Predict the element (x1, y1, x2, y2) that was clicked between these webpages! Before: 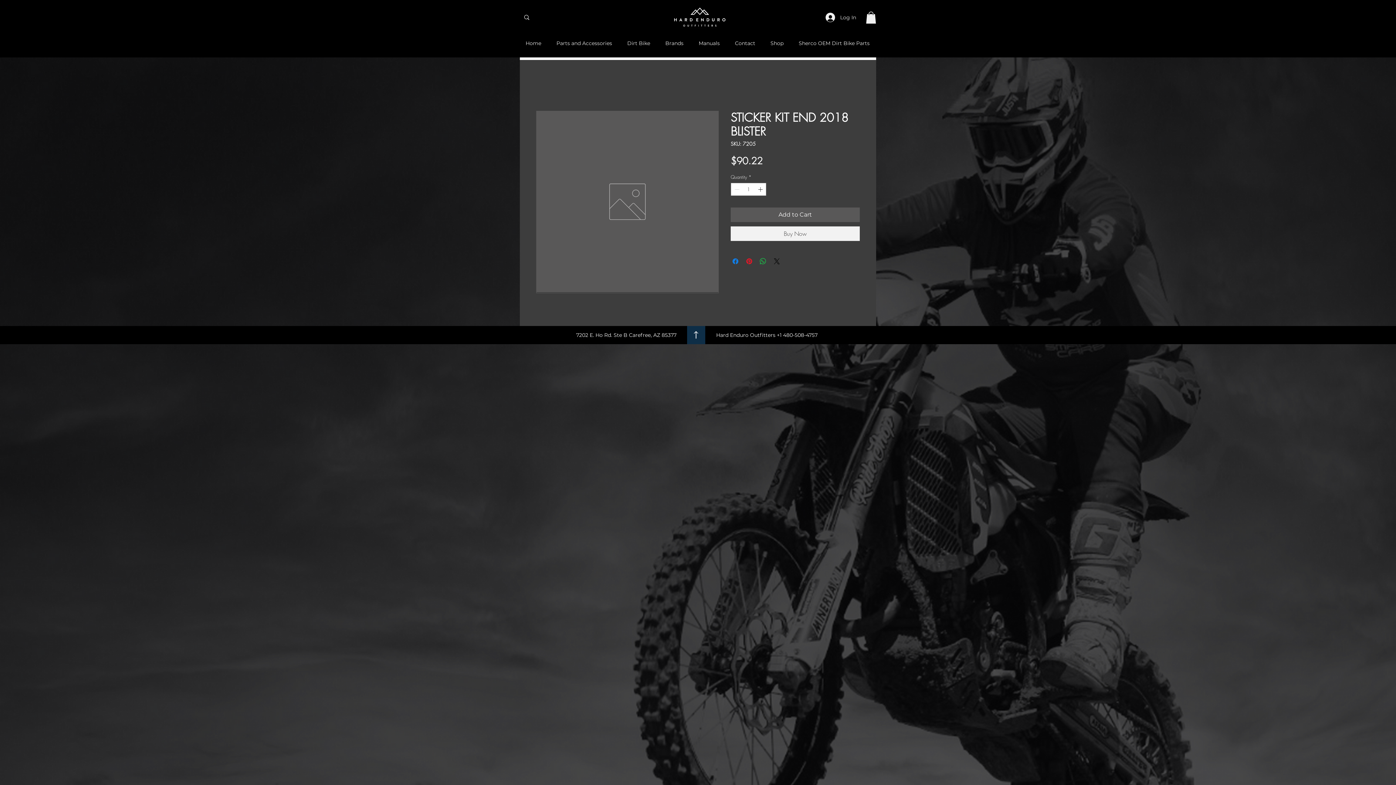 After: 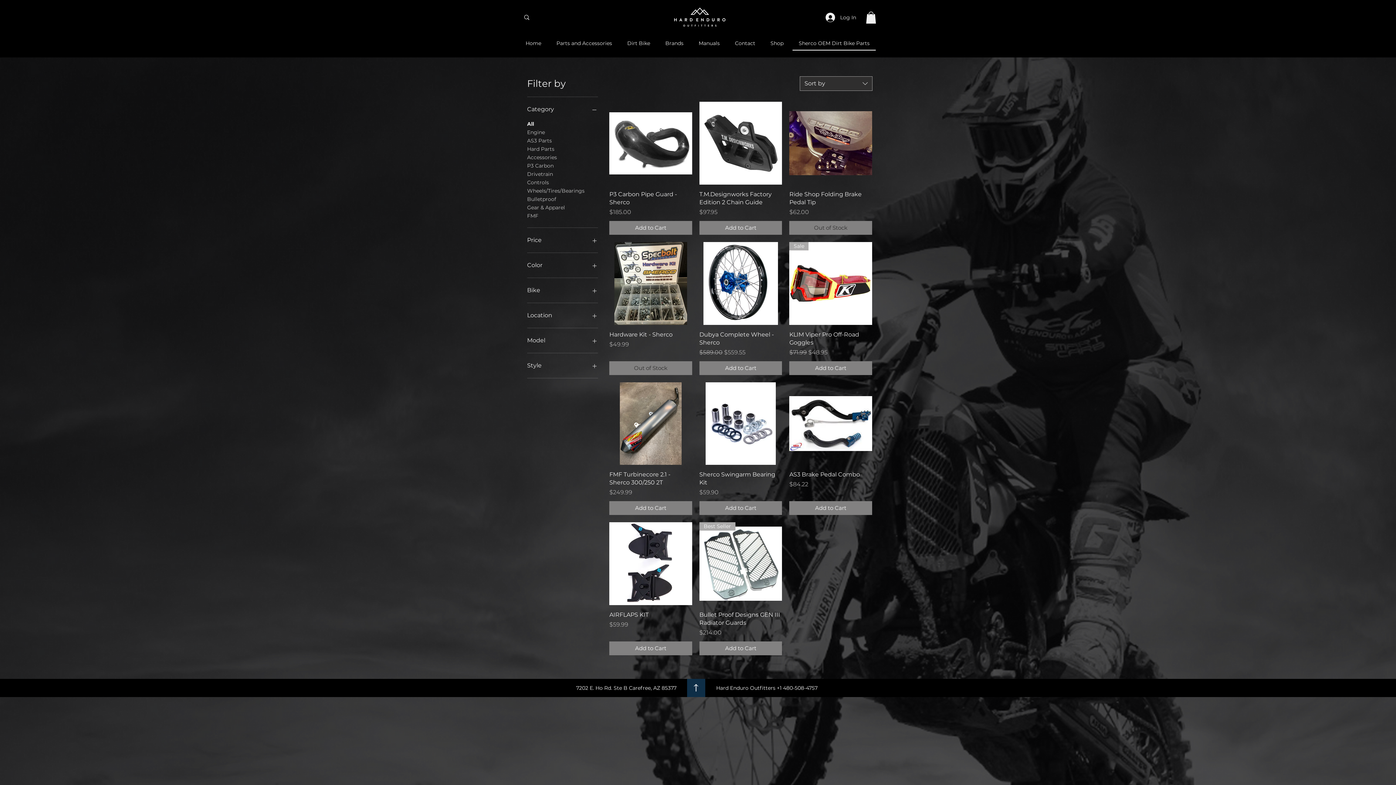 Action: label: Sherco OEM Dirt Bike Parts bbox: (792, 36, 876, 50)